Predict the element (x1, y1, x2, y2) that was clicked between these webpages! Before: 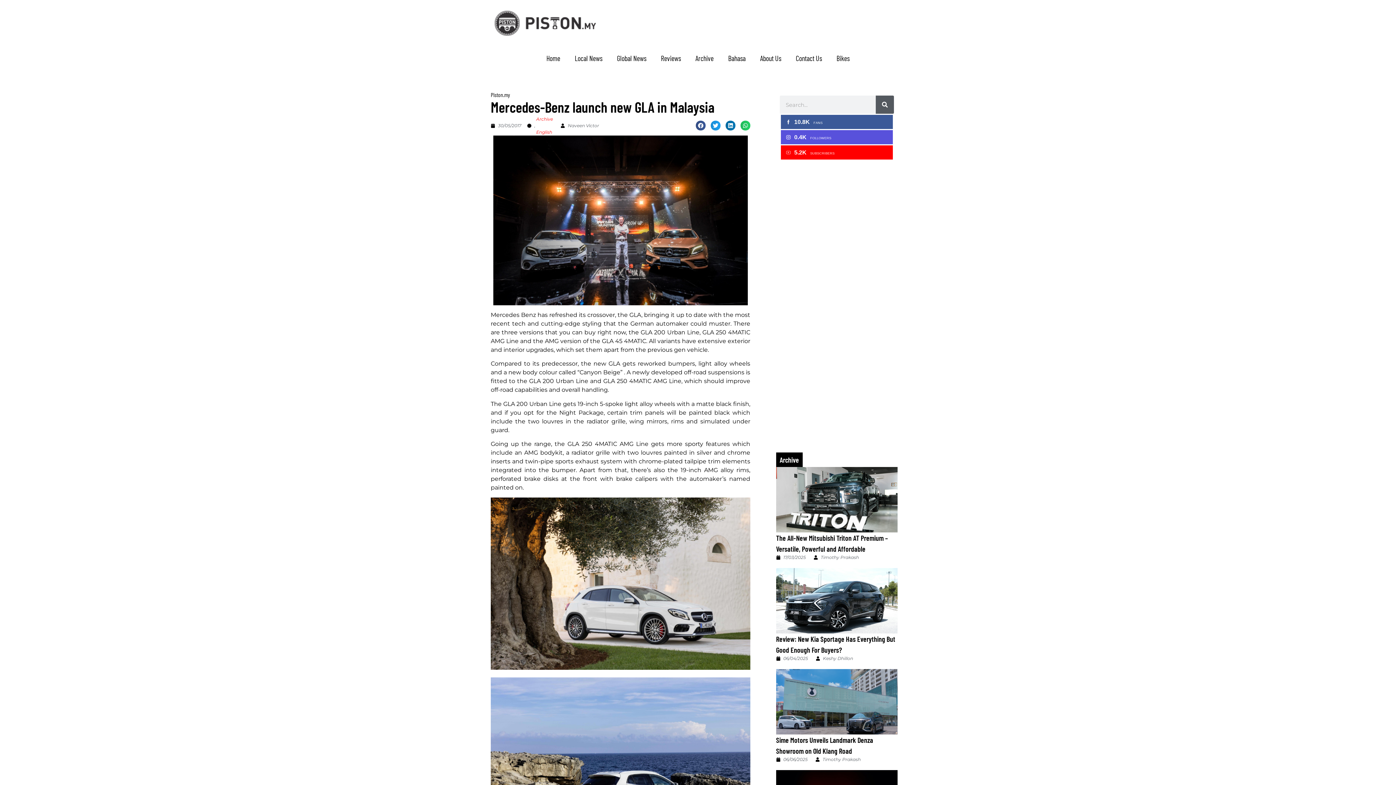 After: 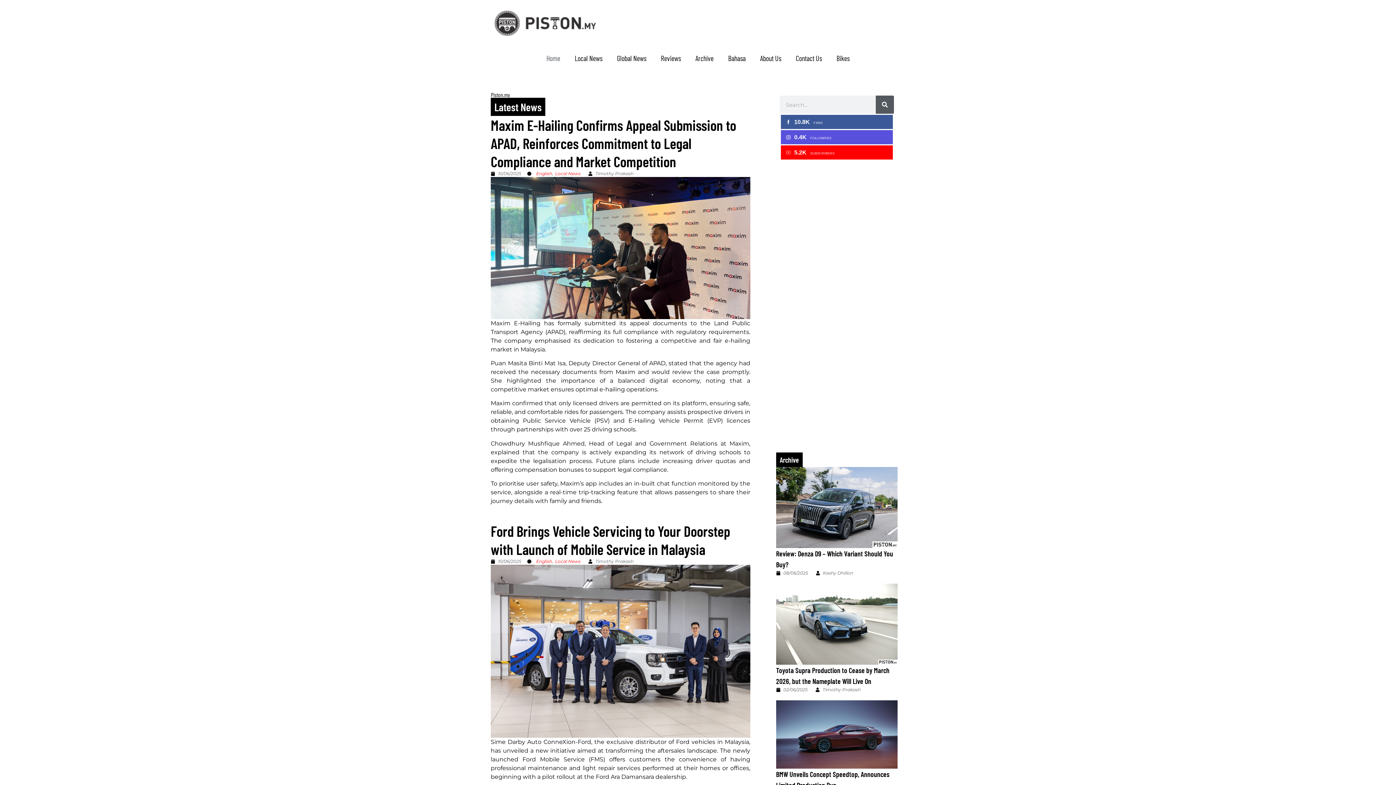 Action: bbox: (492, 7, 598, 38)